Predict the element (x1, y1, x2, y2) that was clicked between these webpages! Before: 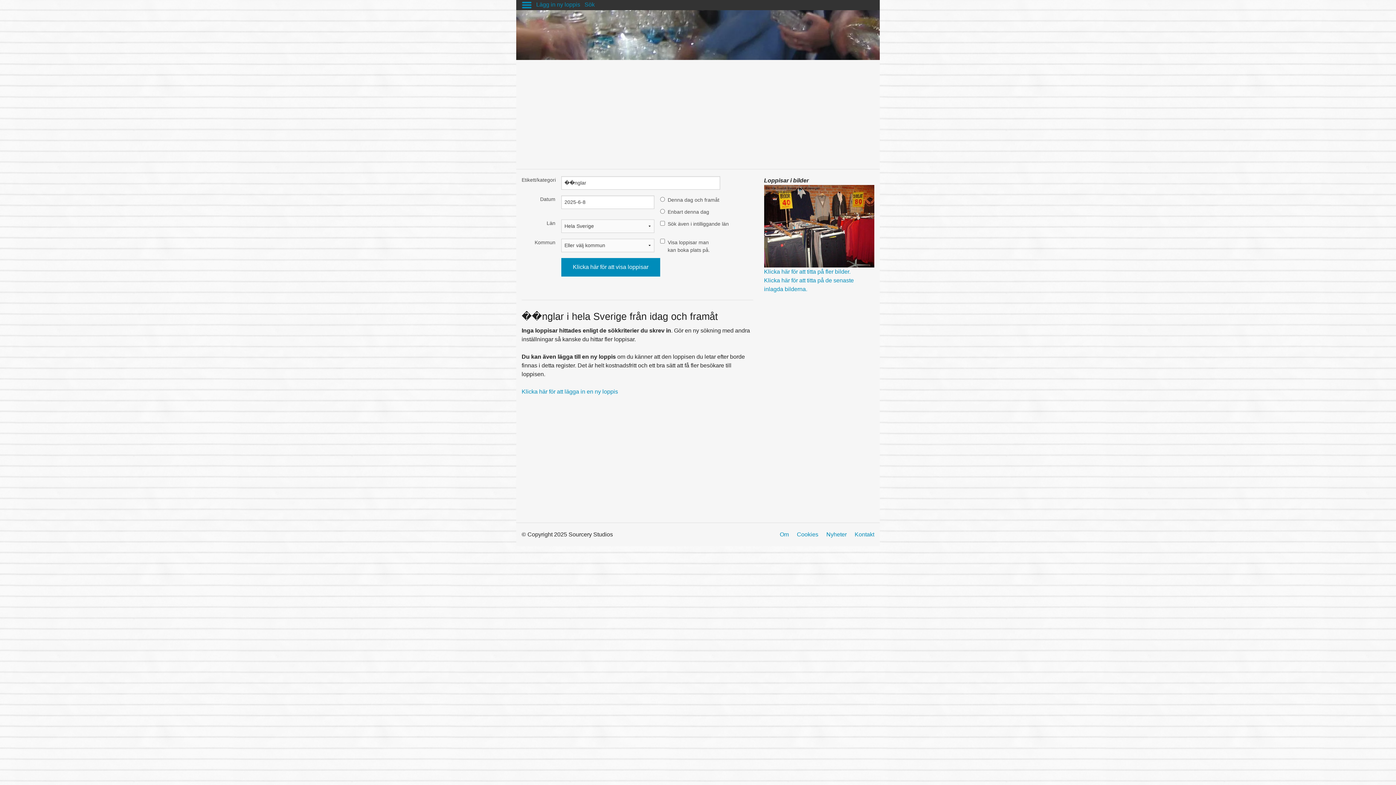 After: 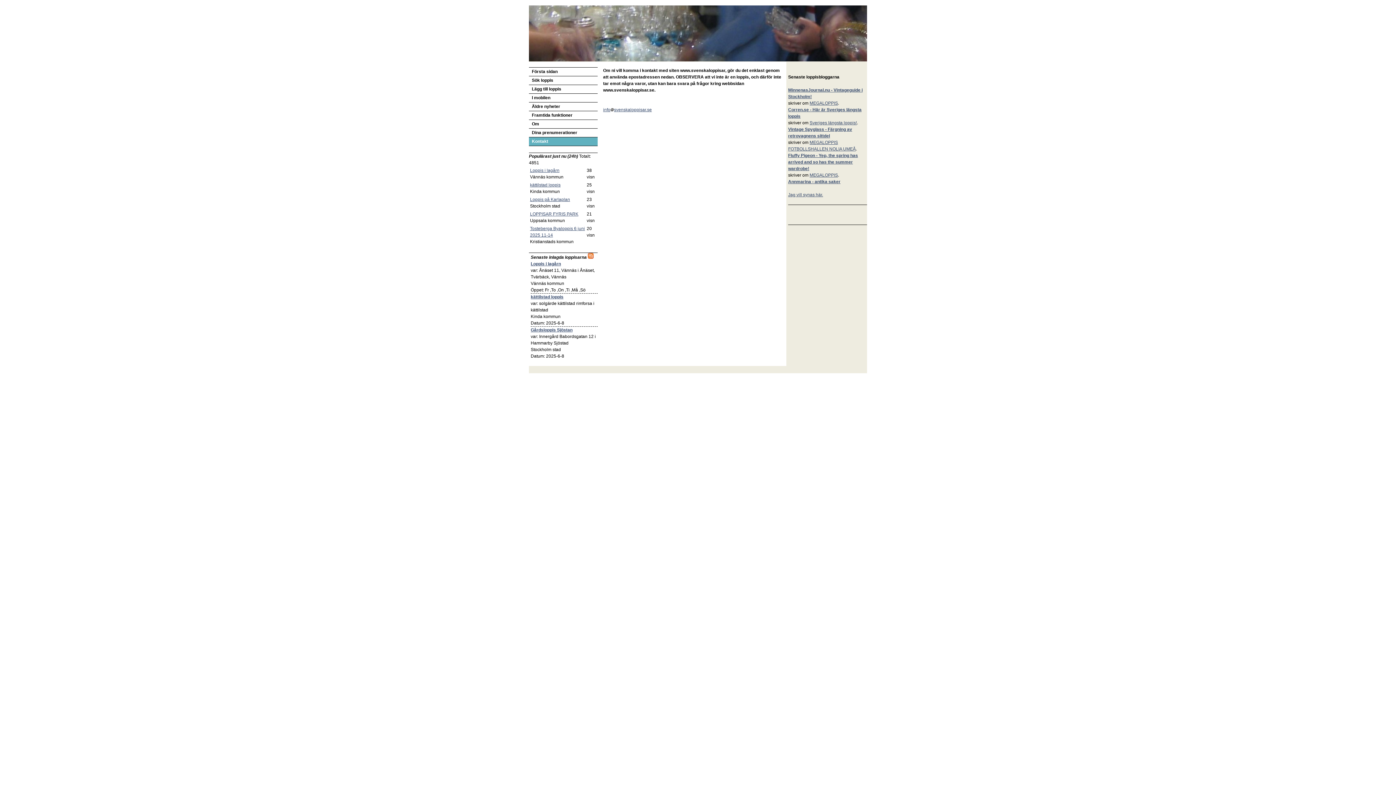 Action: bbox: (854, 530, 874, 539) label: Kontakt